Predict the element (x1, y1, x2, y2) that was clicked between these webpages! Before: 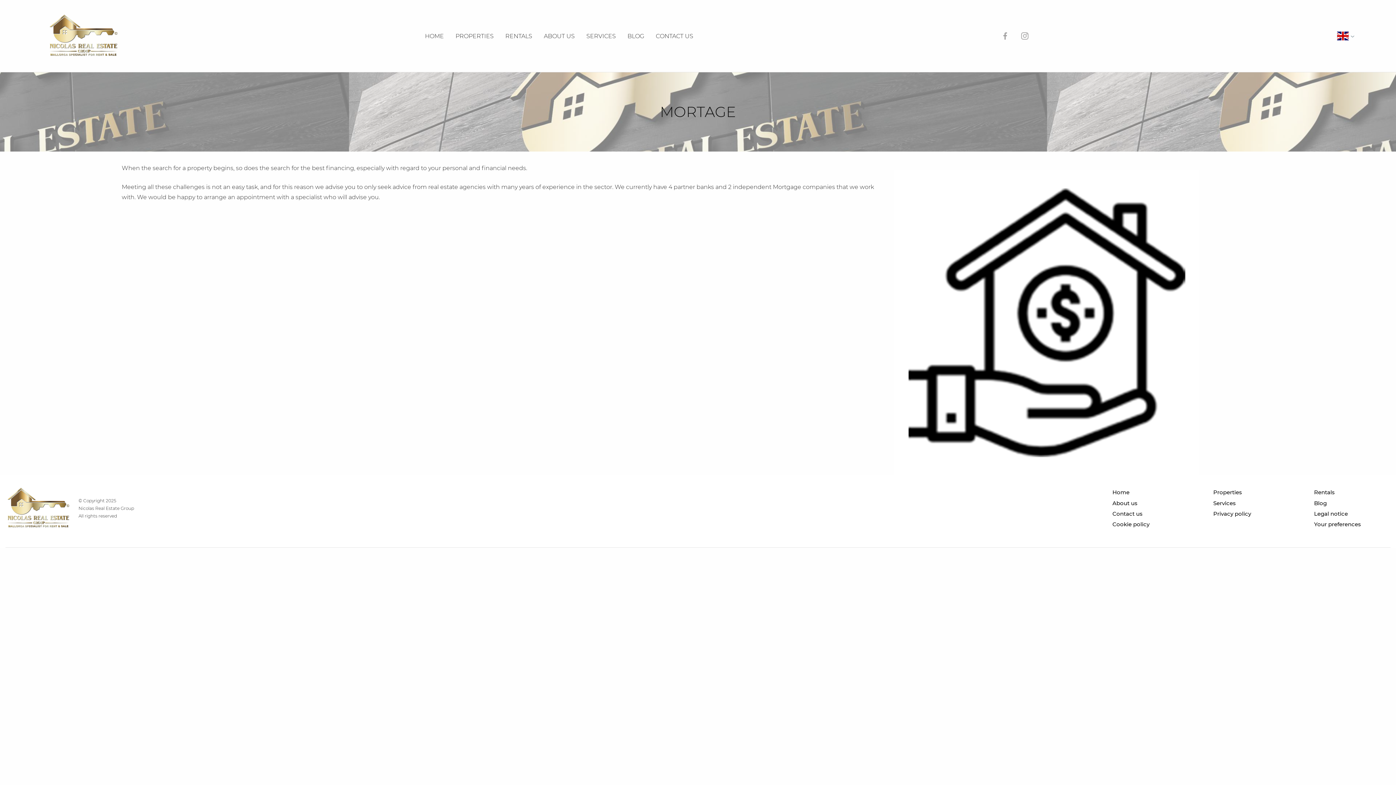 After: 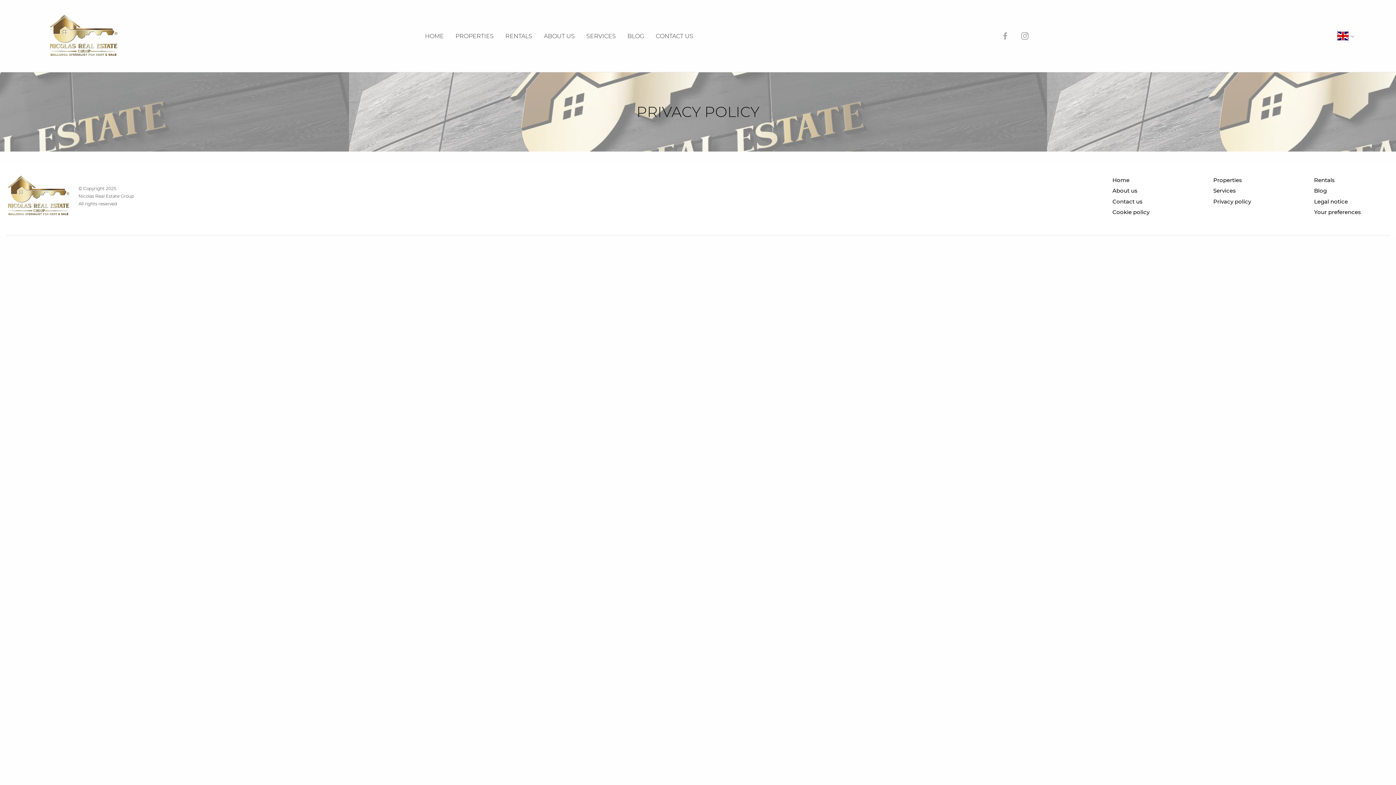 Action: bbox: (1213, 510, 1251, 517) label: Privacy policy